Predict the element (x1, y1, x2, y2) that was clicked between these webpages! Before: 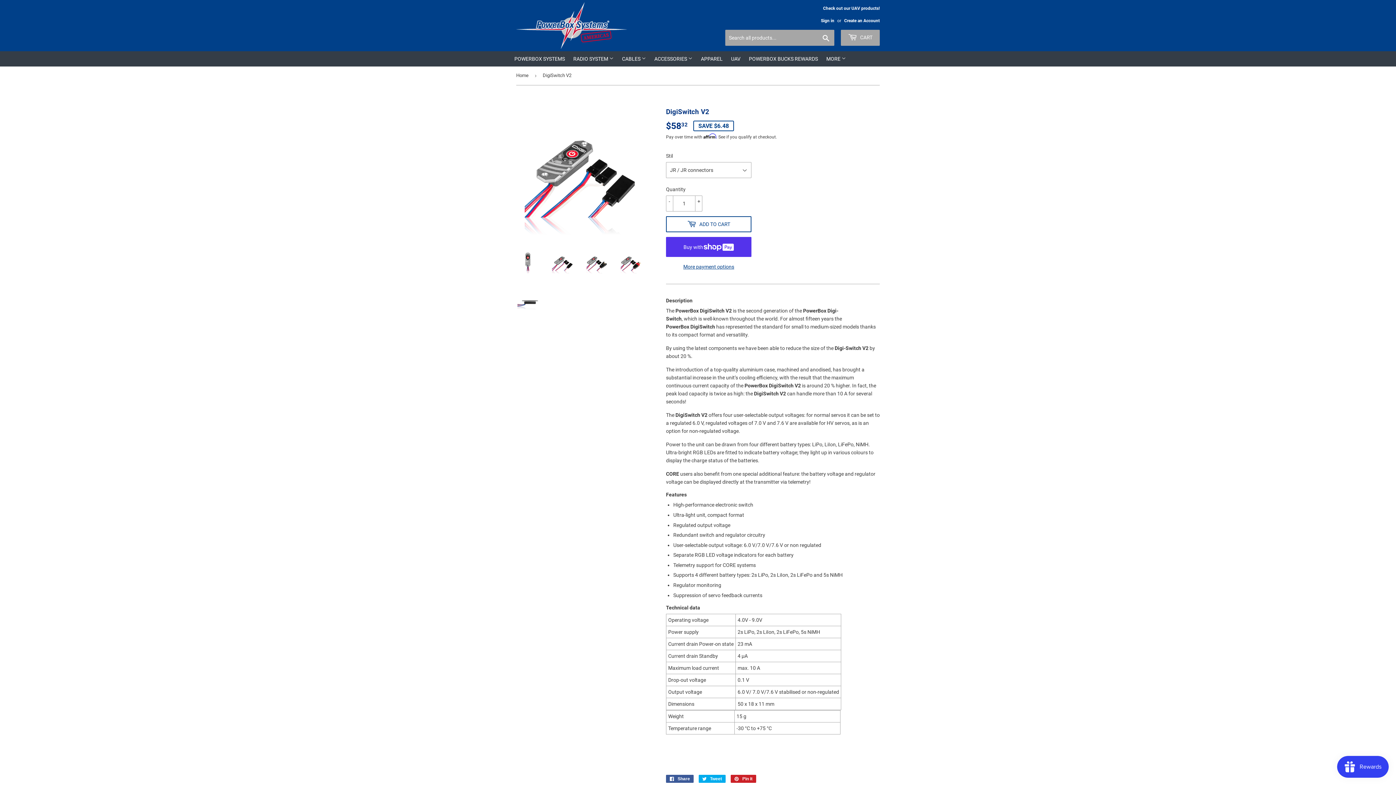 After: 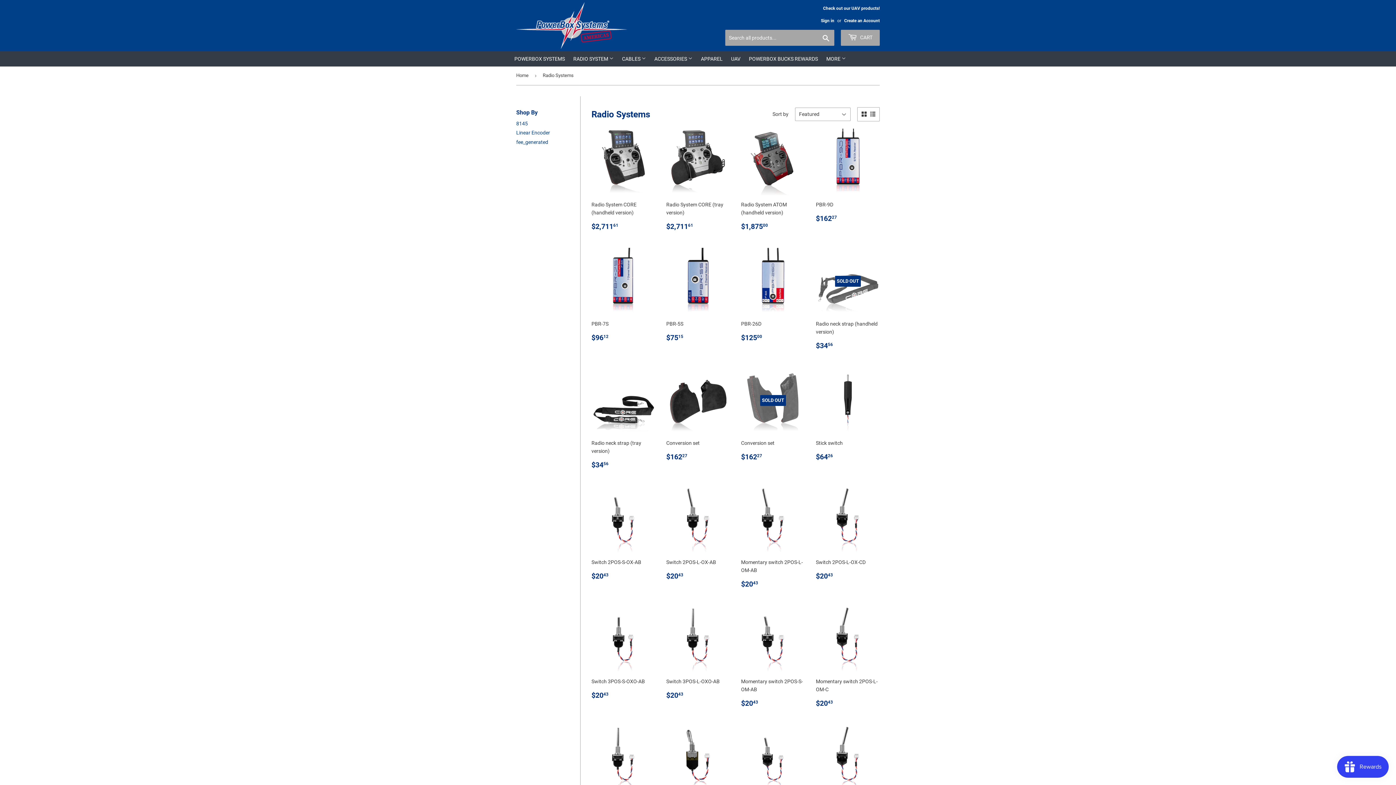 Action: label: RADIO SYSTEM  bbox: (569, 51, 617, 66)